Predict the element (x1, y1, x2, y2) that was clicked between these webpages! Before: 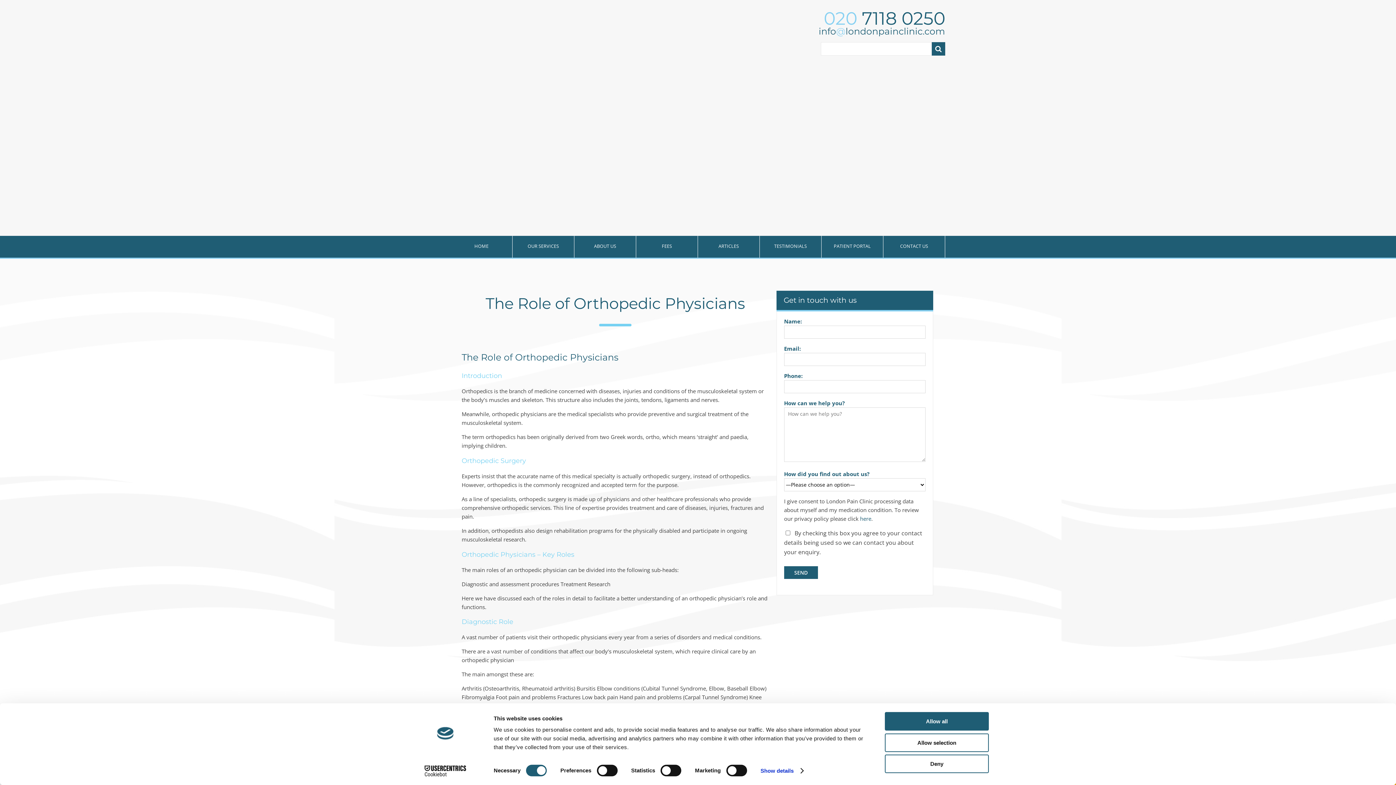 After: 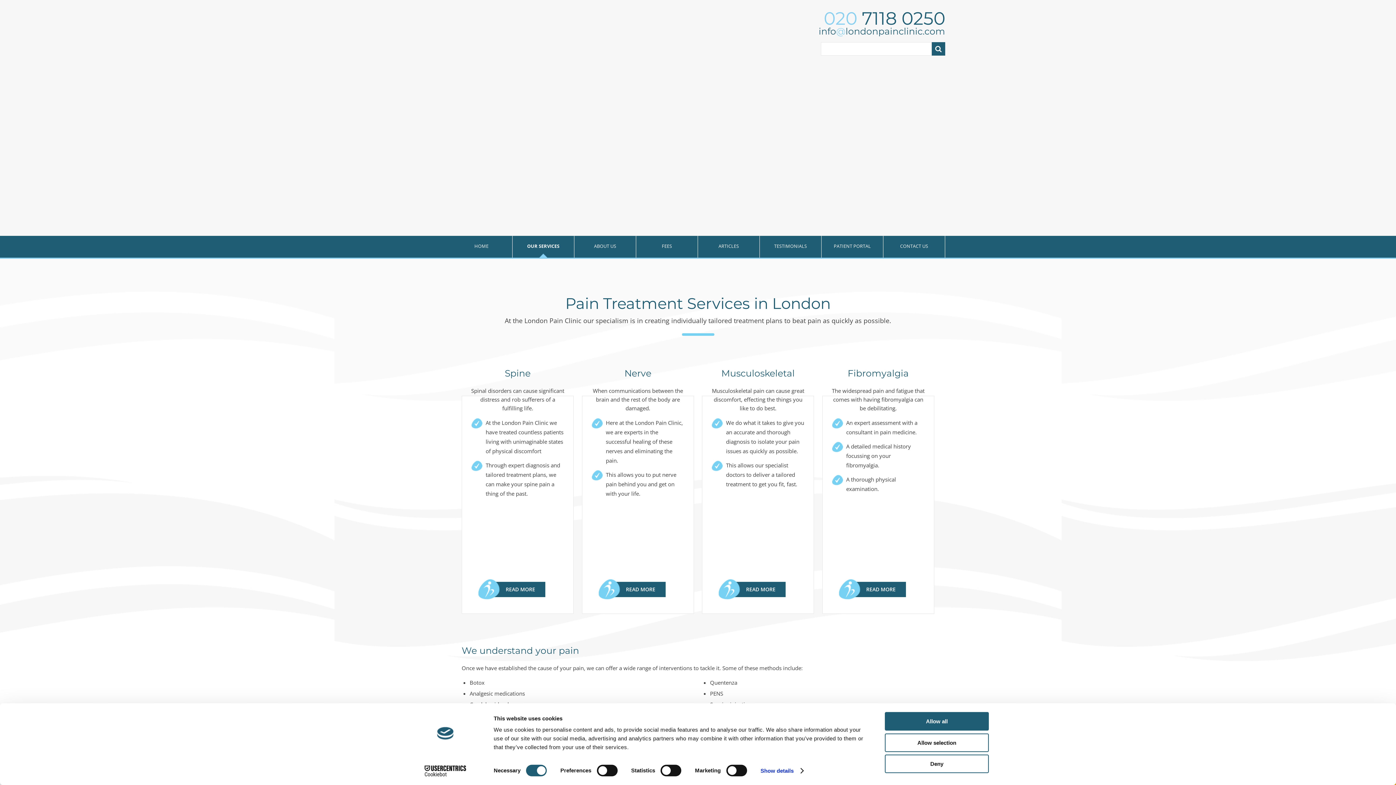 Action: bbox: (512, 236, 574, 257) label: OUR SERVICES